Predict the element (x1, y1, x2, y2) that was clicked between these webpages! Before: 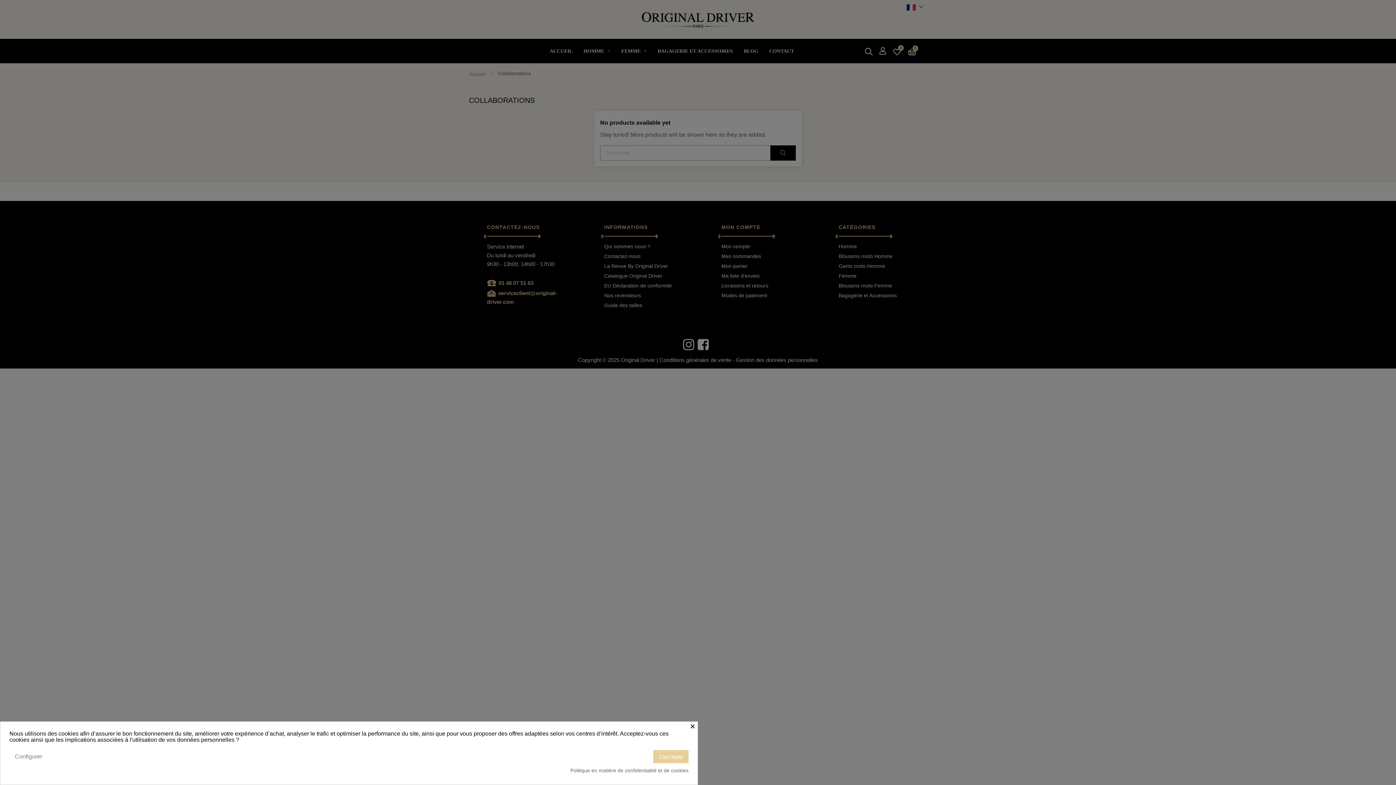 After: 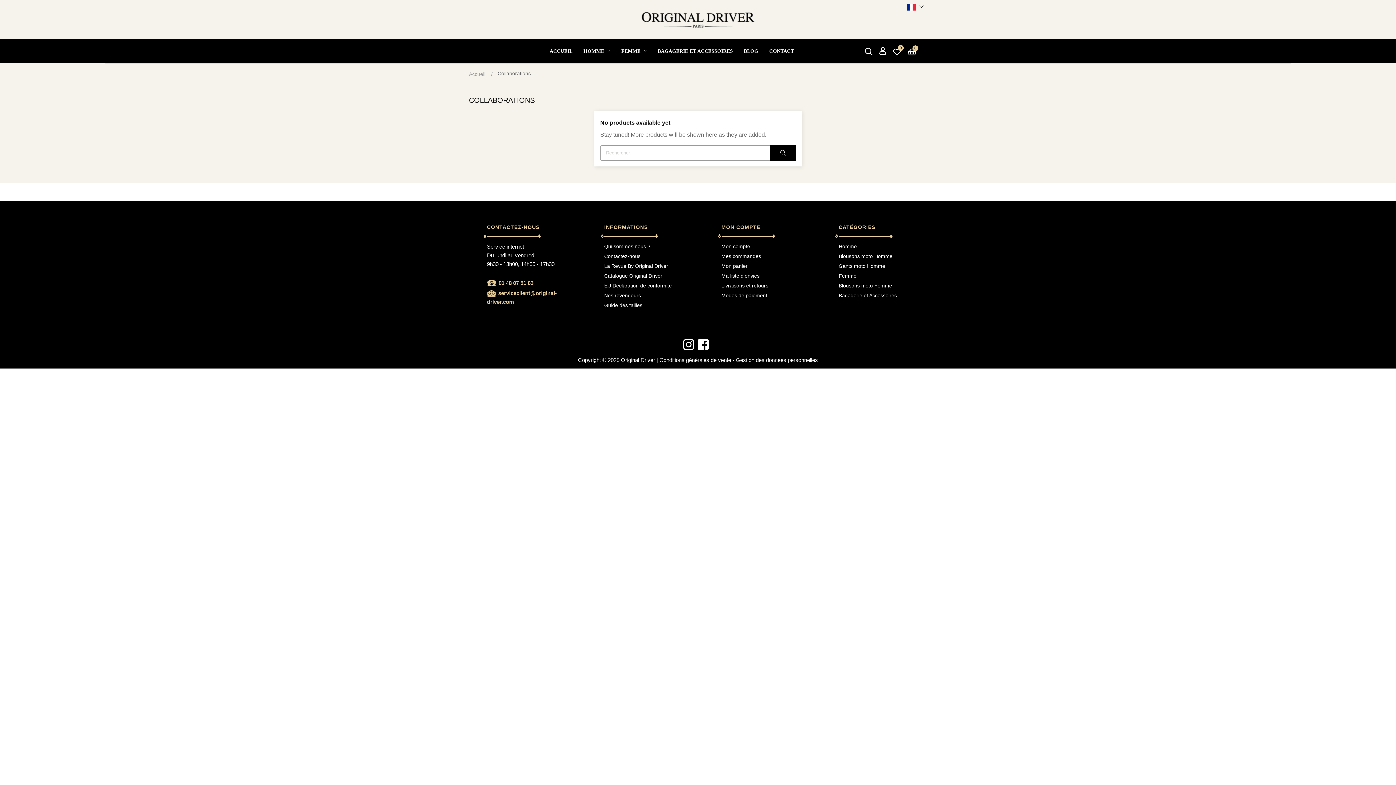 Action: bbox: (690, 722, 697, 729) label: ×